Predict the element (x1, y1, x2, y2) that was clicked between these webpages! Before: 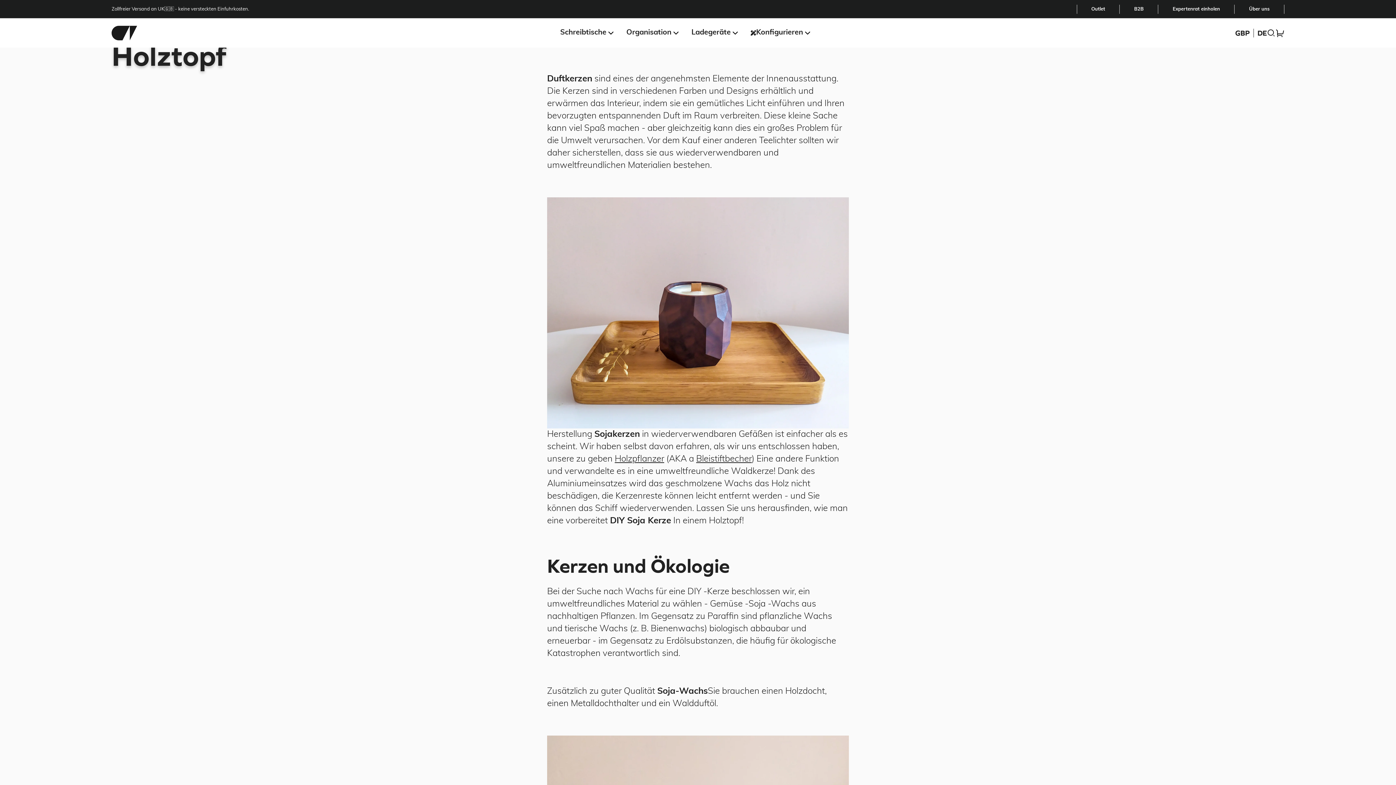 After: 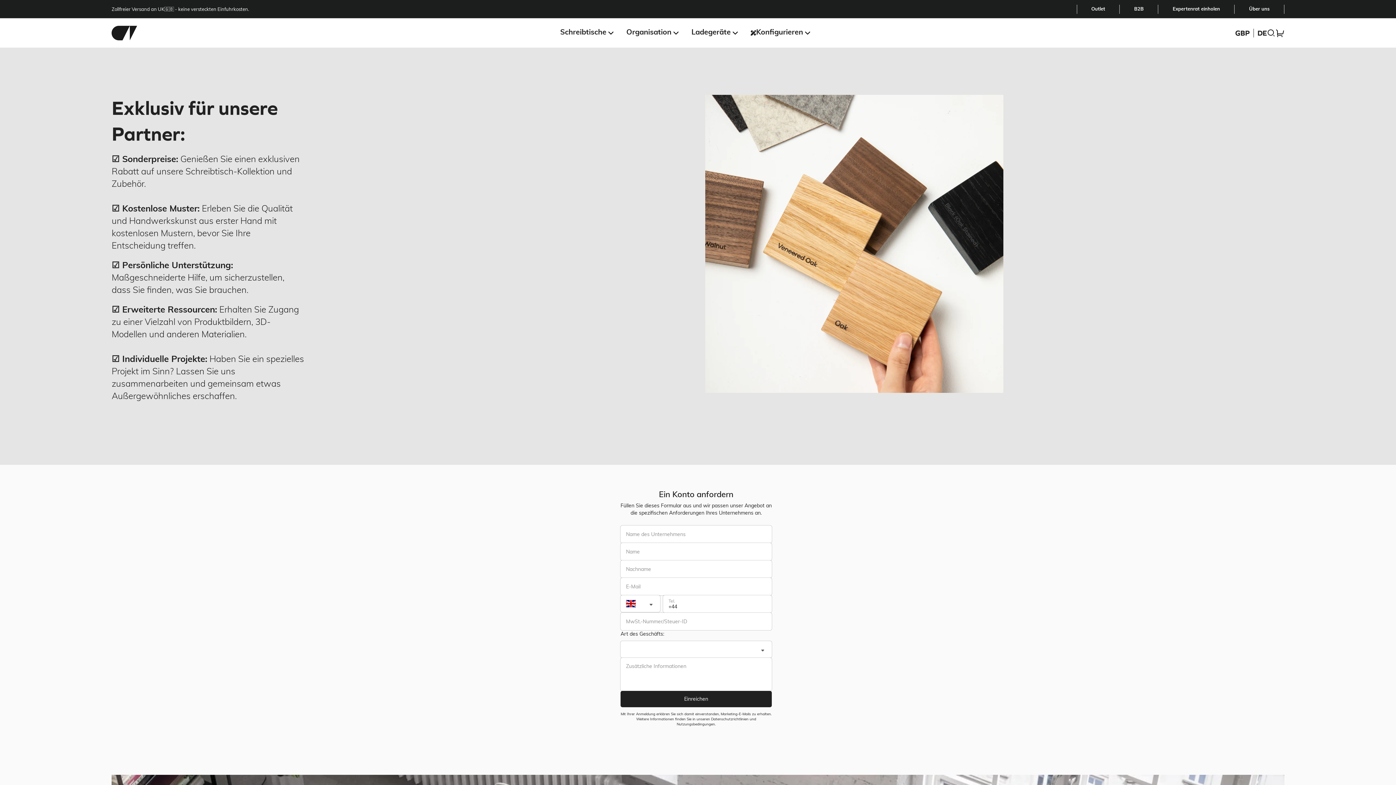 Action: label: B2B bbox: (1119, 4, 1158, 13)